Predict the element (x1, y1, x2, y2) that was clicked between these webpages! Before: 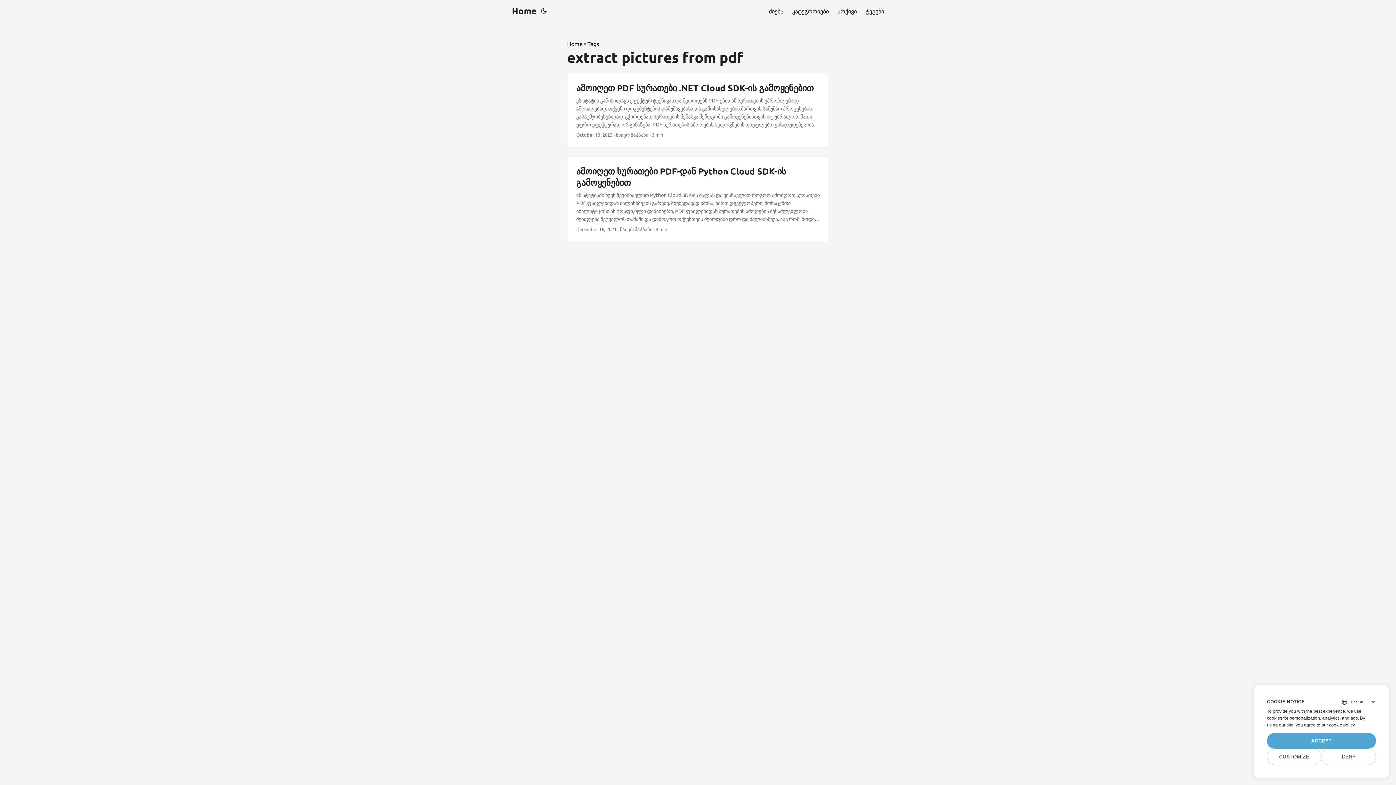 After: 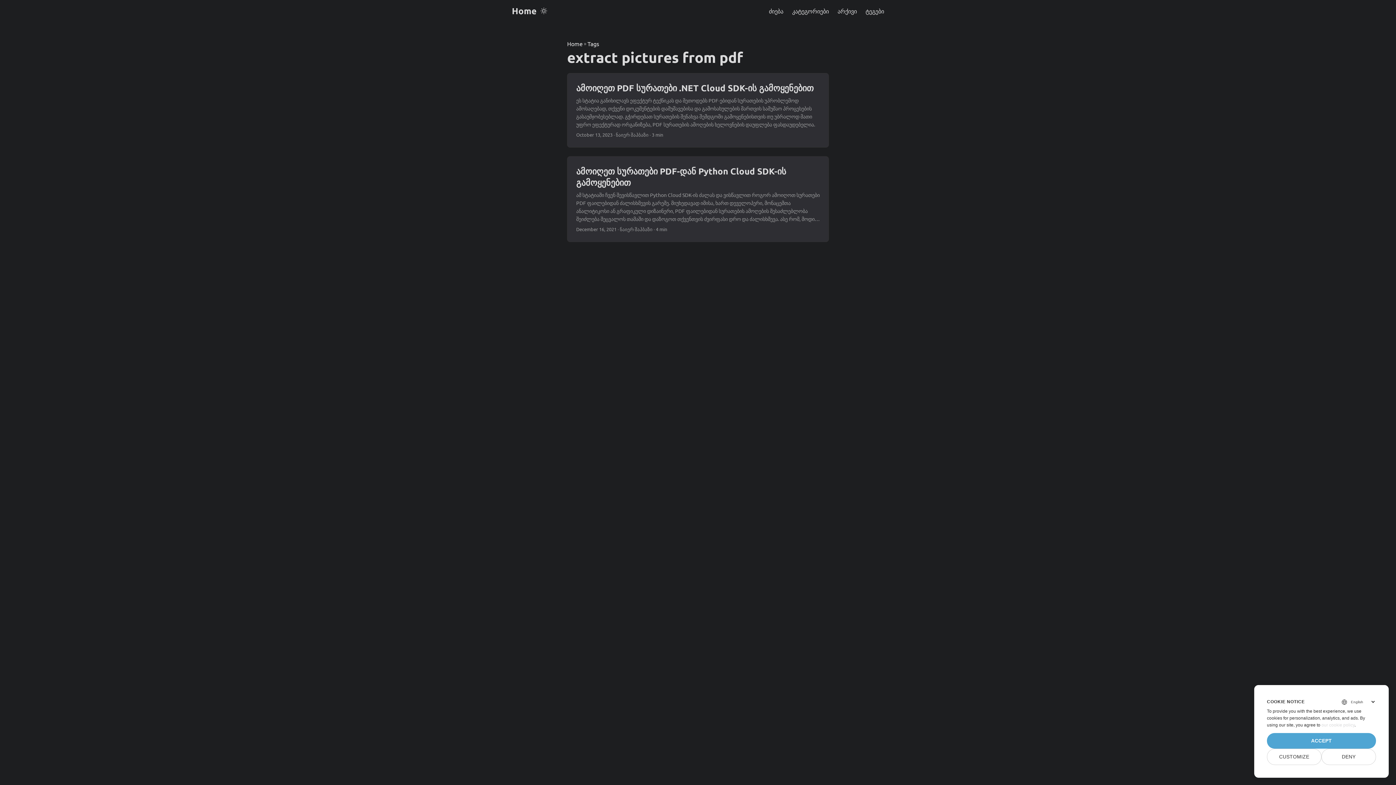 Action: bbox: (539, 0, 548, 21)